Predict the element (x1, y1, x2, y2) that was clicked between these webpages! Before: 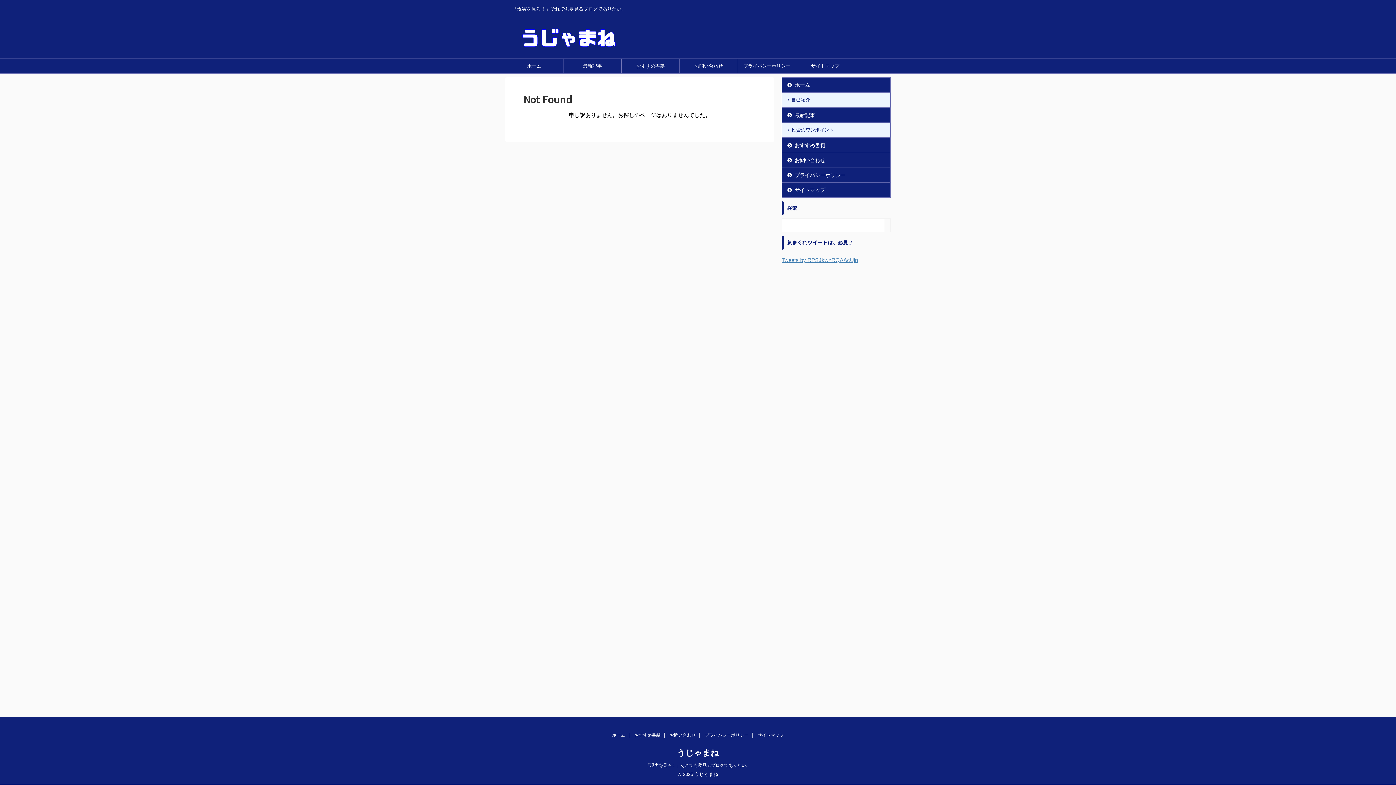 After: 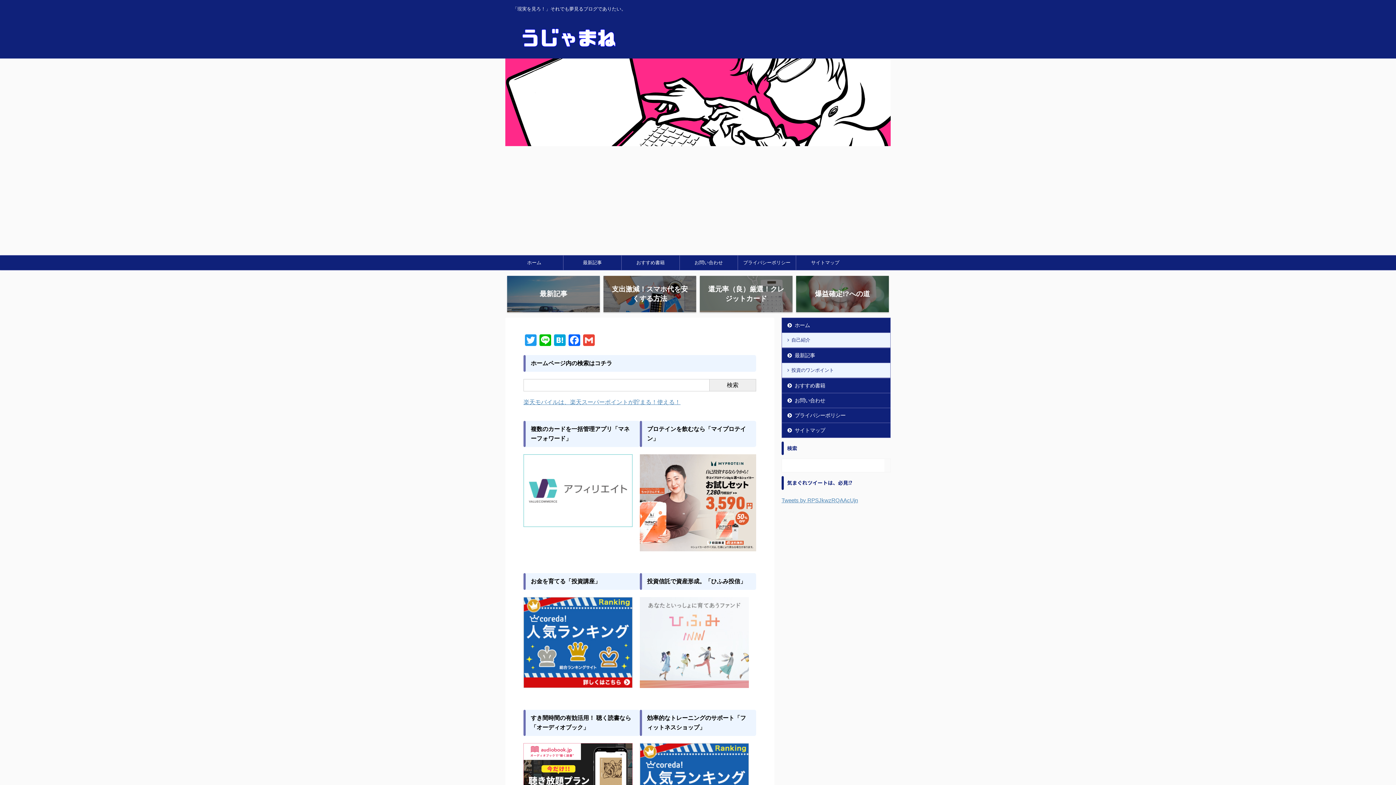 Action: bbox: (677, 748, 719, 757) label: うじゃまね